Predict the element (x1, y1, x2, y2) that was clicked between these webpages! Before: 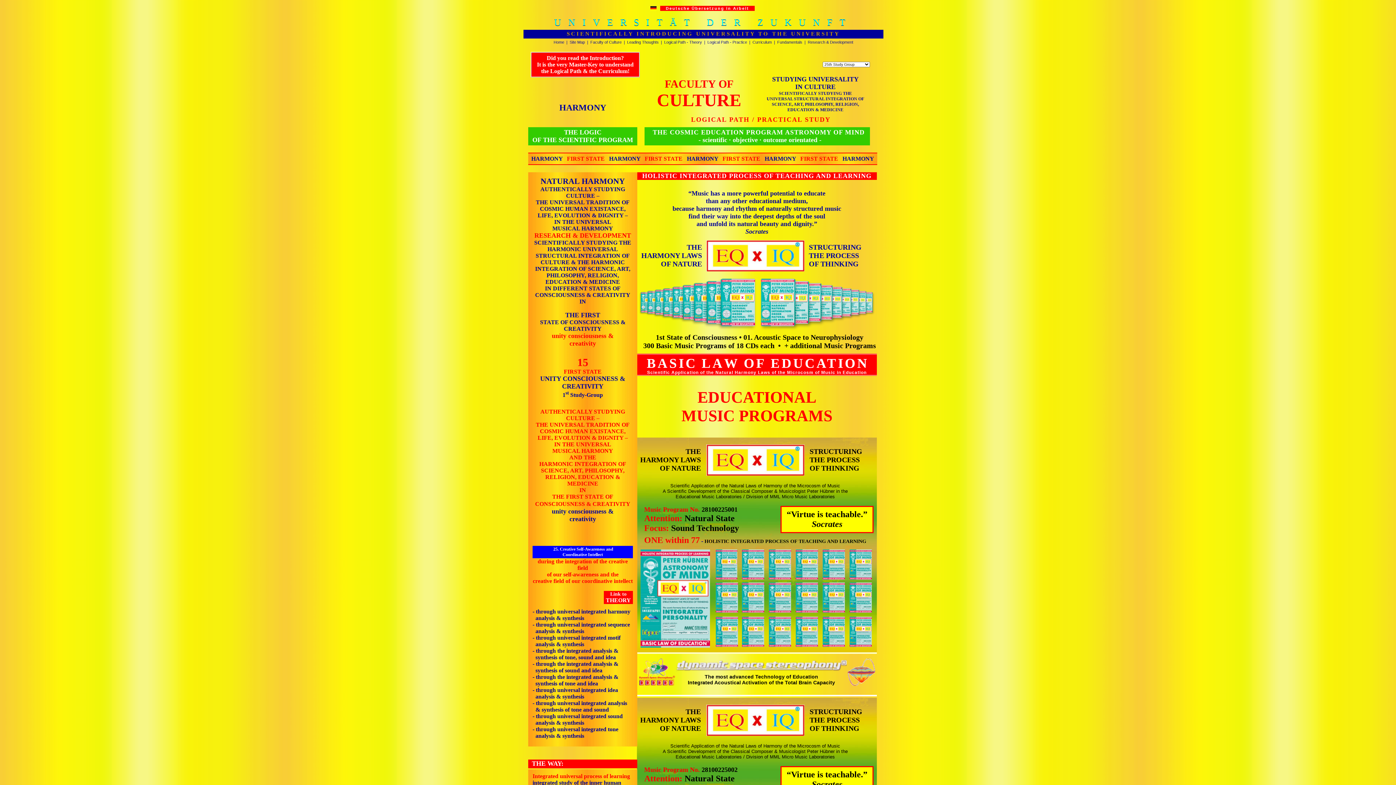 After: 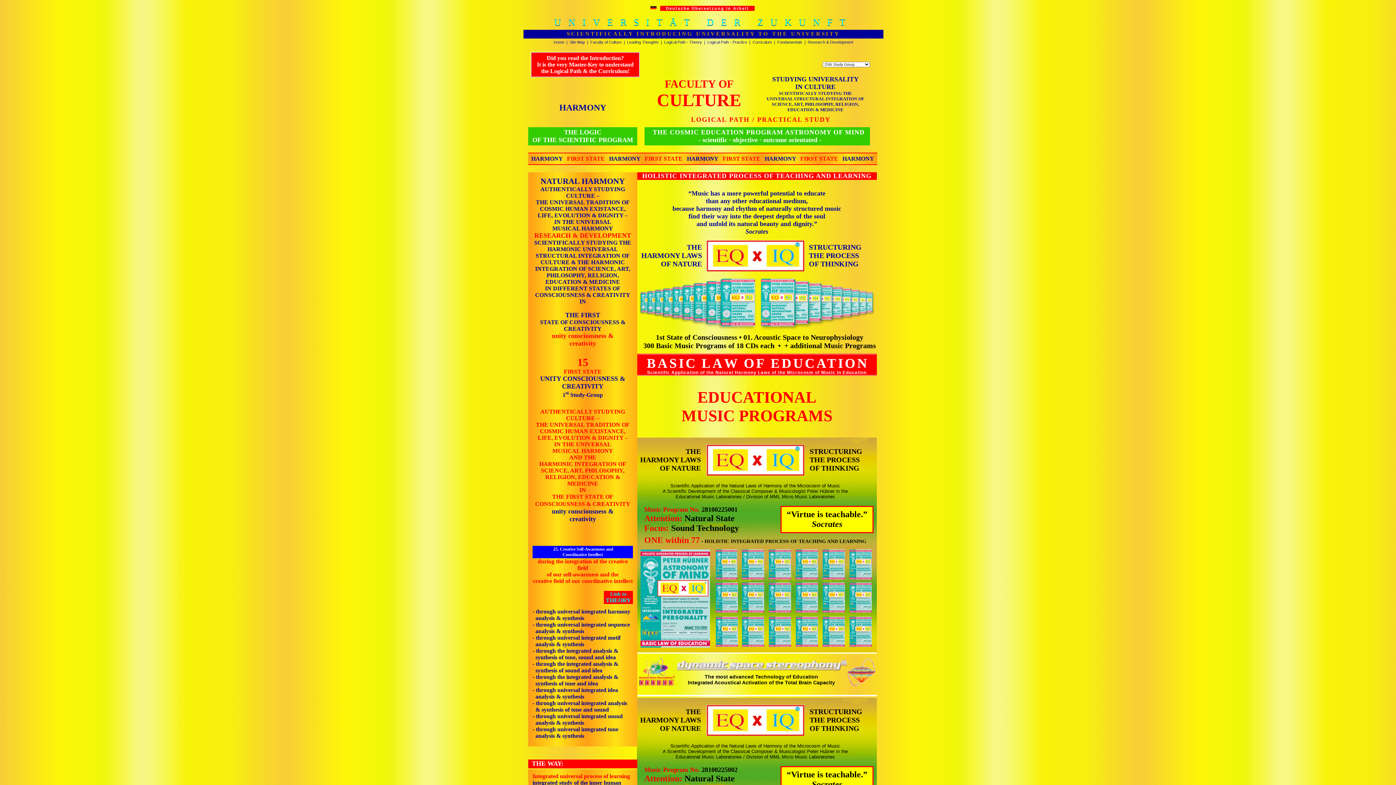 Action: bbox: (606, 590, 631, 603) label: Link to
THEORY